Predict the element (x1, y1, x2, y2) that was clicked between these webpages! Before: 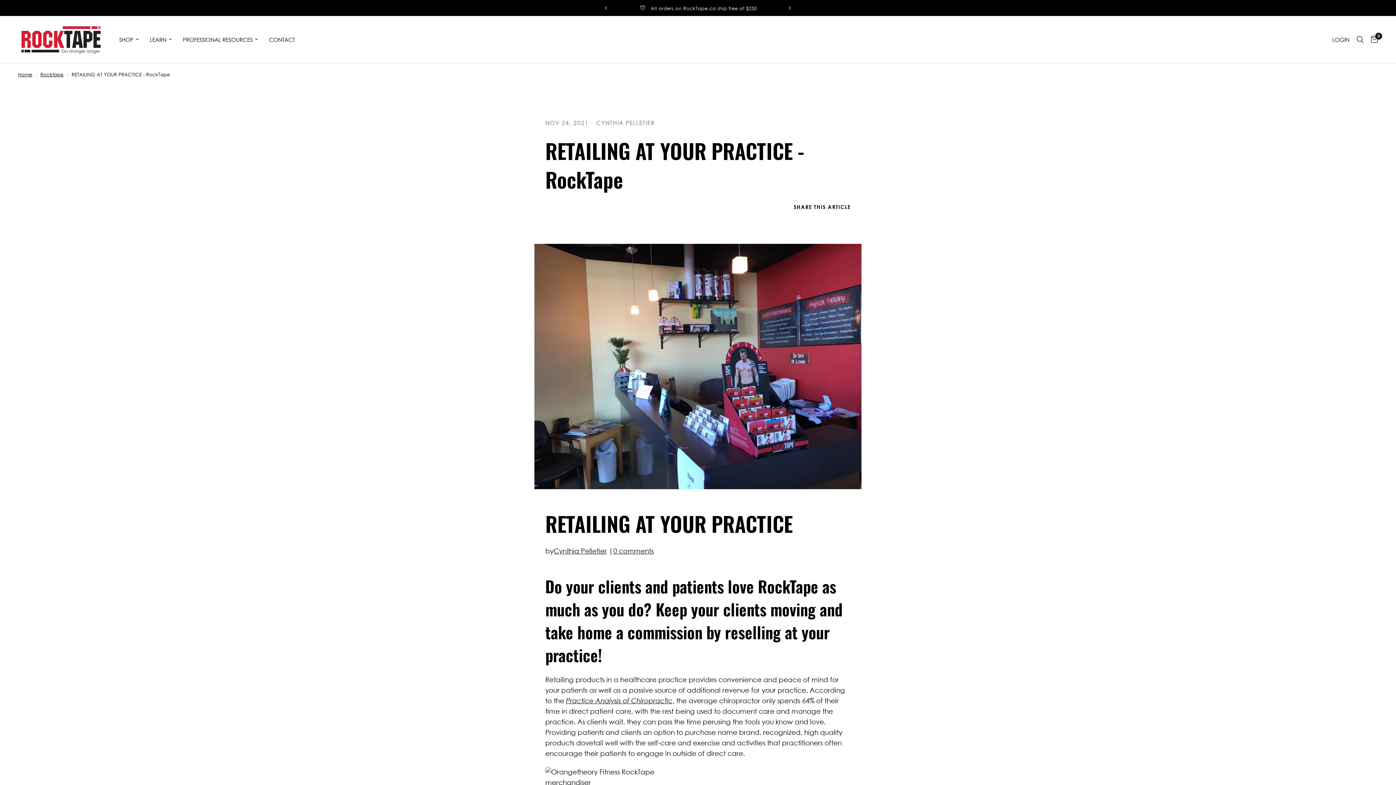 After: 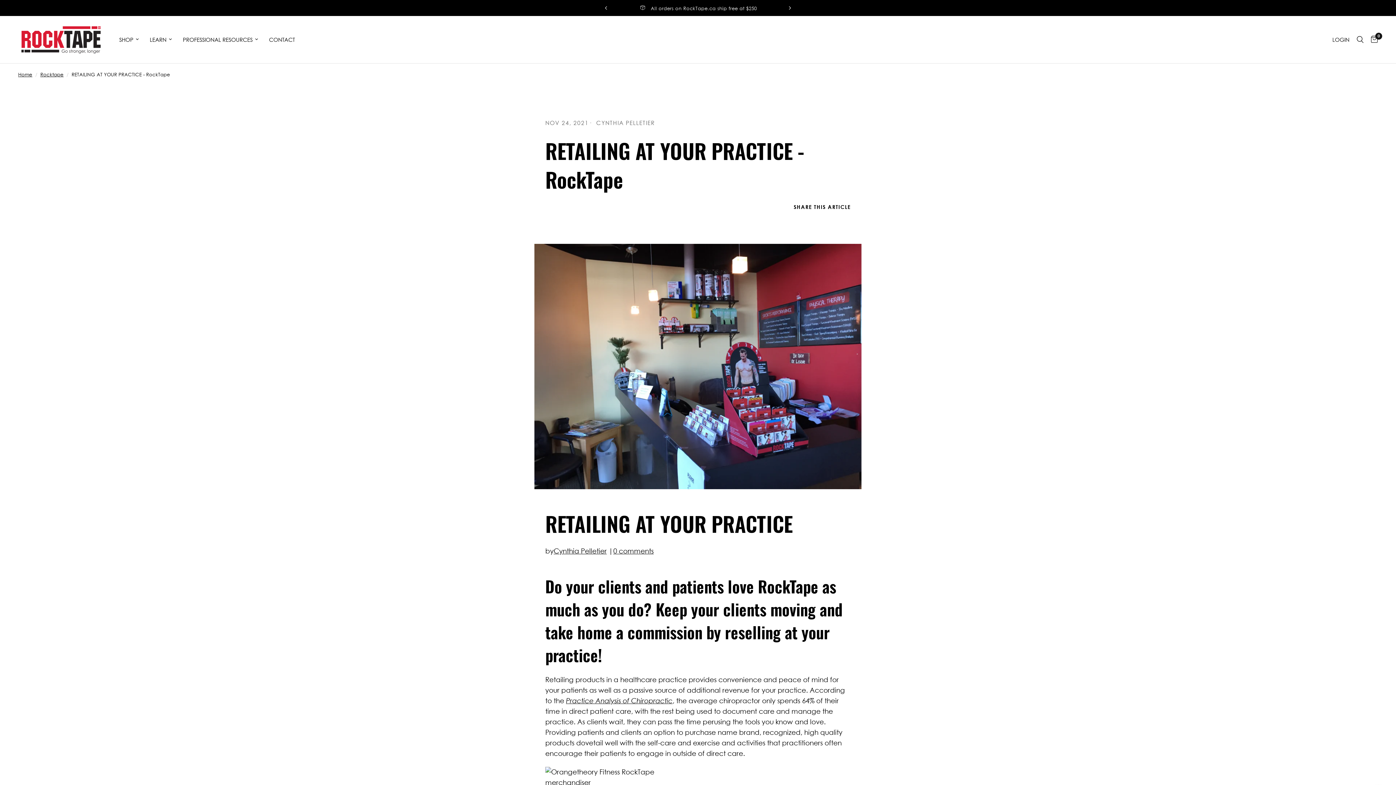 Action: bbox: (566, 697, 672, 705) label: Practice Analysis of Chiropractic